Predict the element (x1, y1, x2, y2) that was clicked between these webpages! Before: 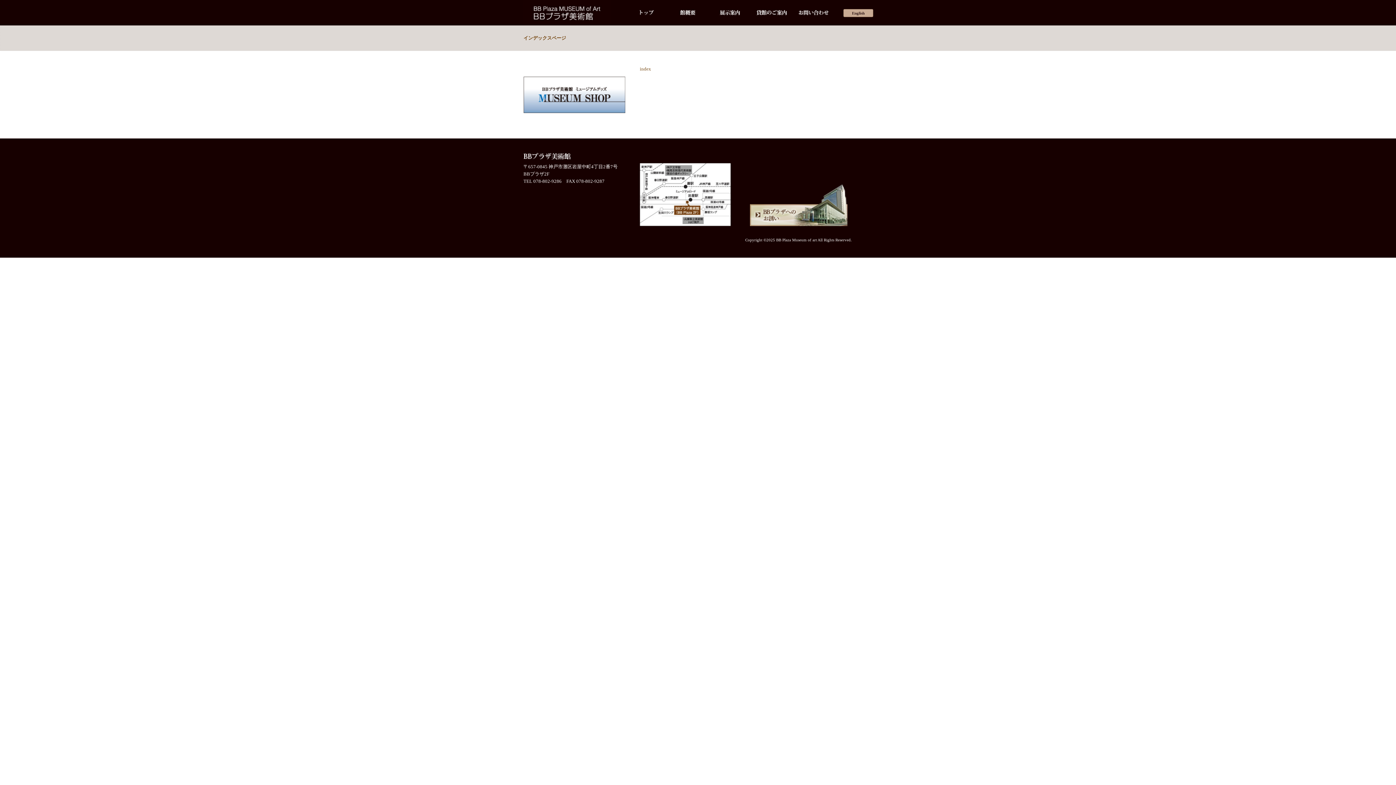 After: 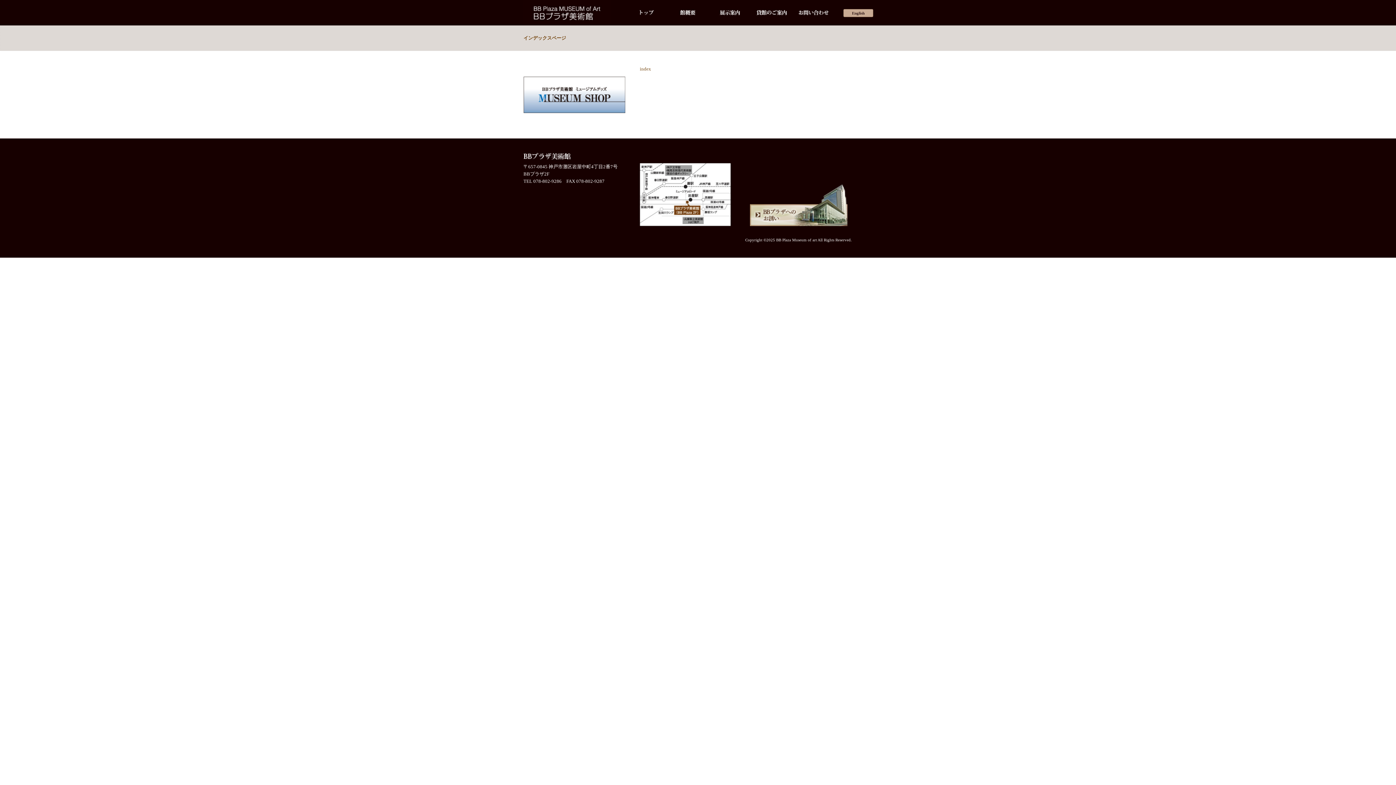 Action: bbox: (523, 91, 625, 96)